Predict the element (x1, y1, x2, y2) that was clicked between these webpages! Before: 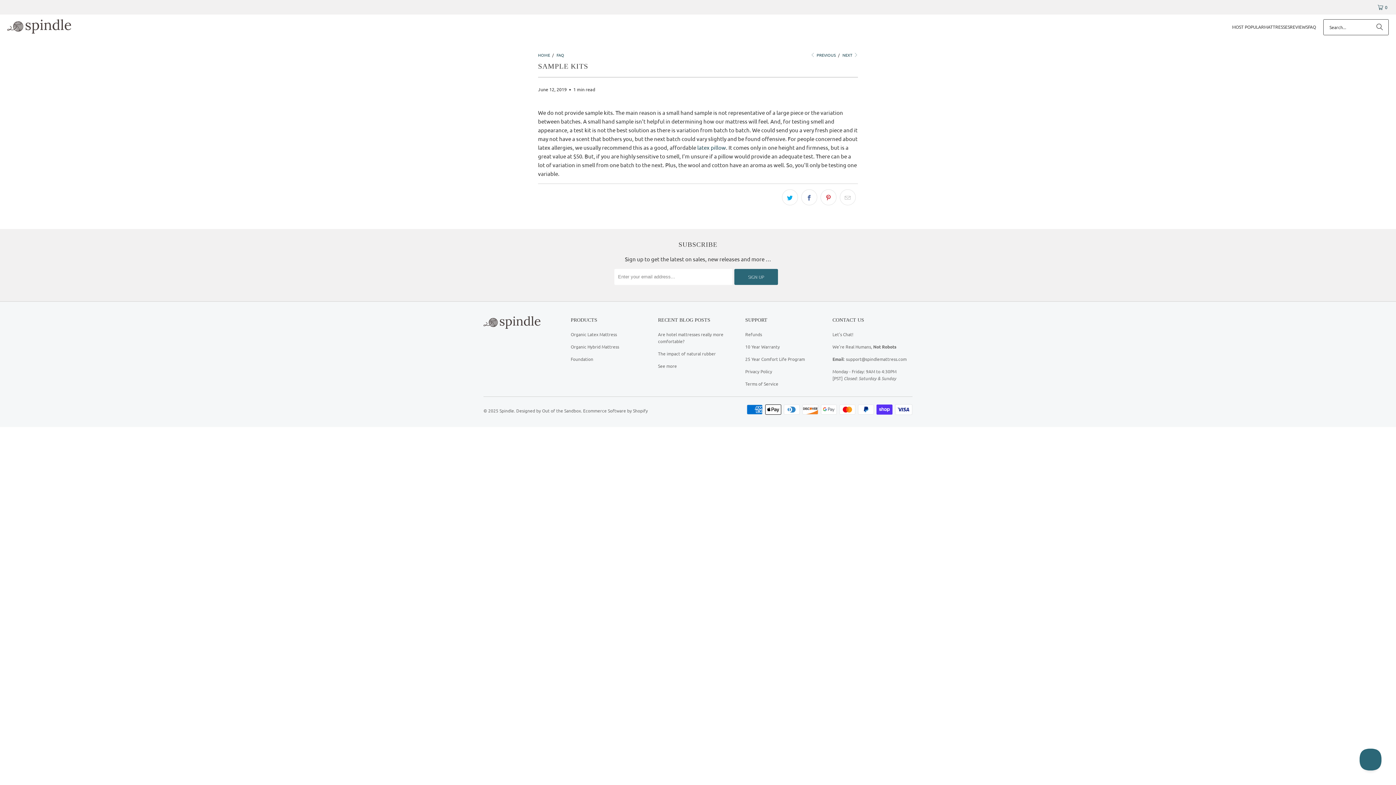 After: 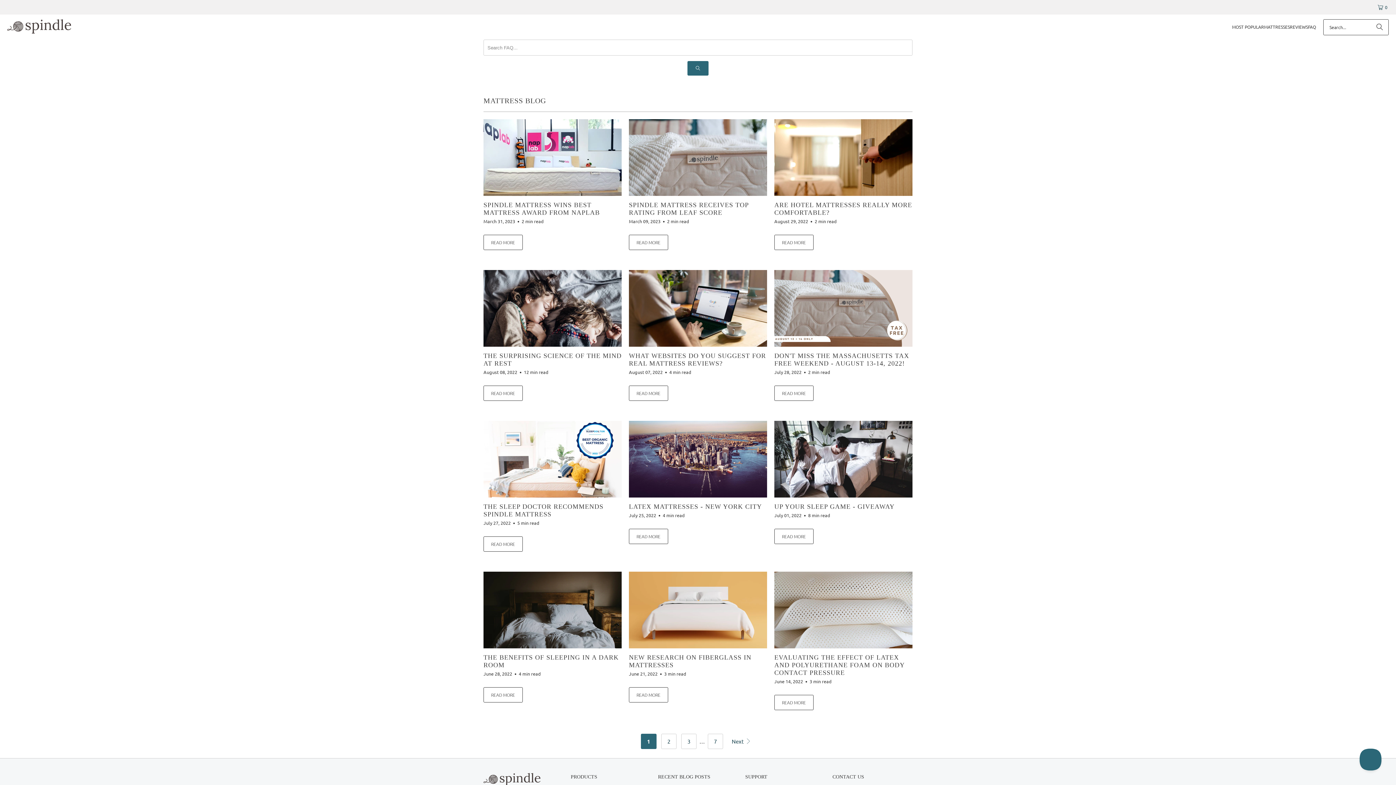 Action: label: See more bbox: (658, 363, 677, 368)